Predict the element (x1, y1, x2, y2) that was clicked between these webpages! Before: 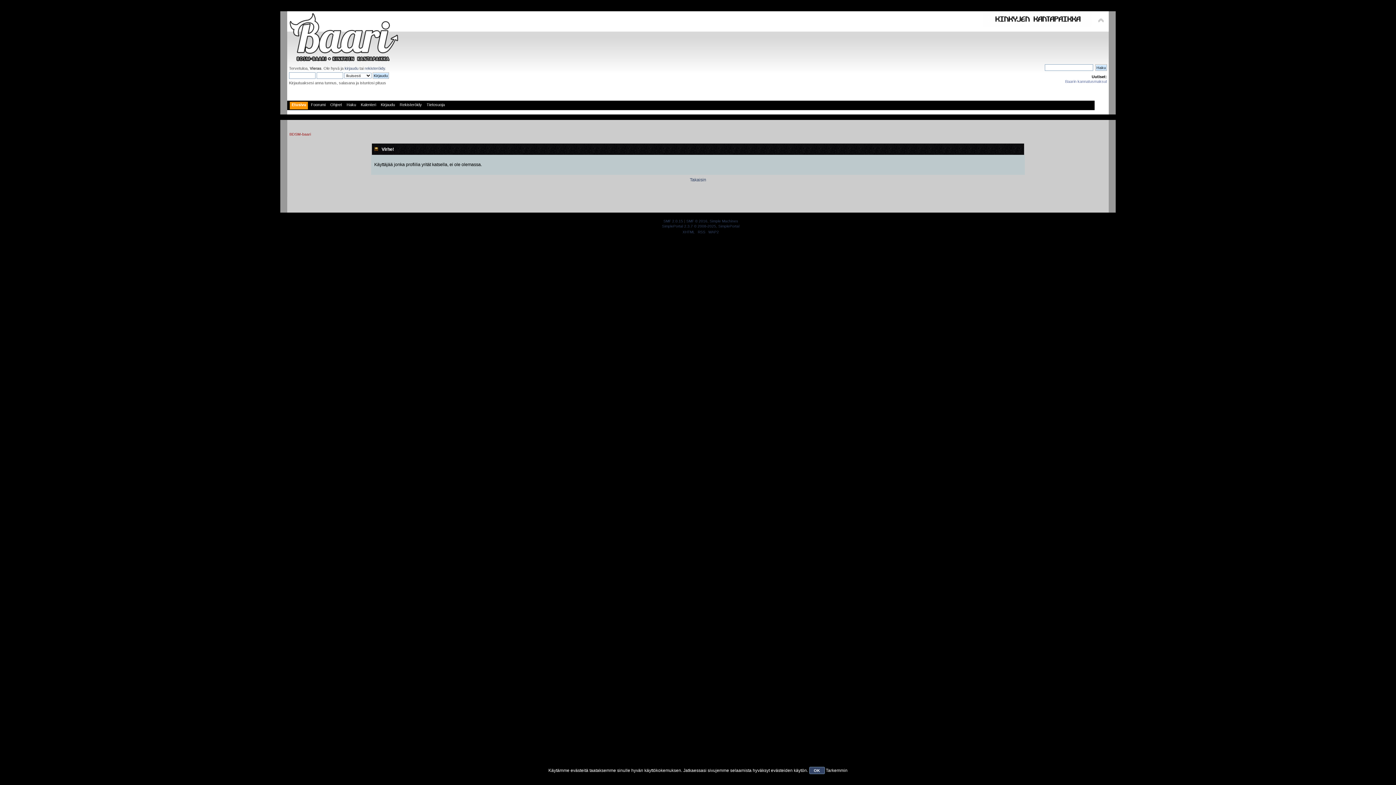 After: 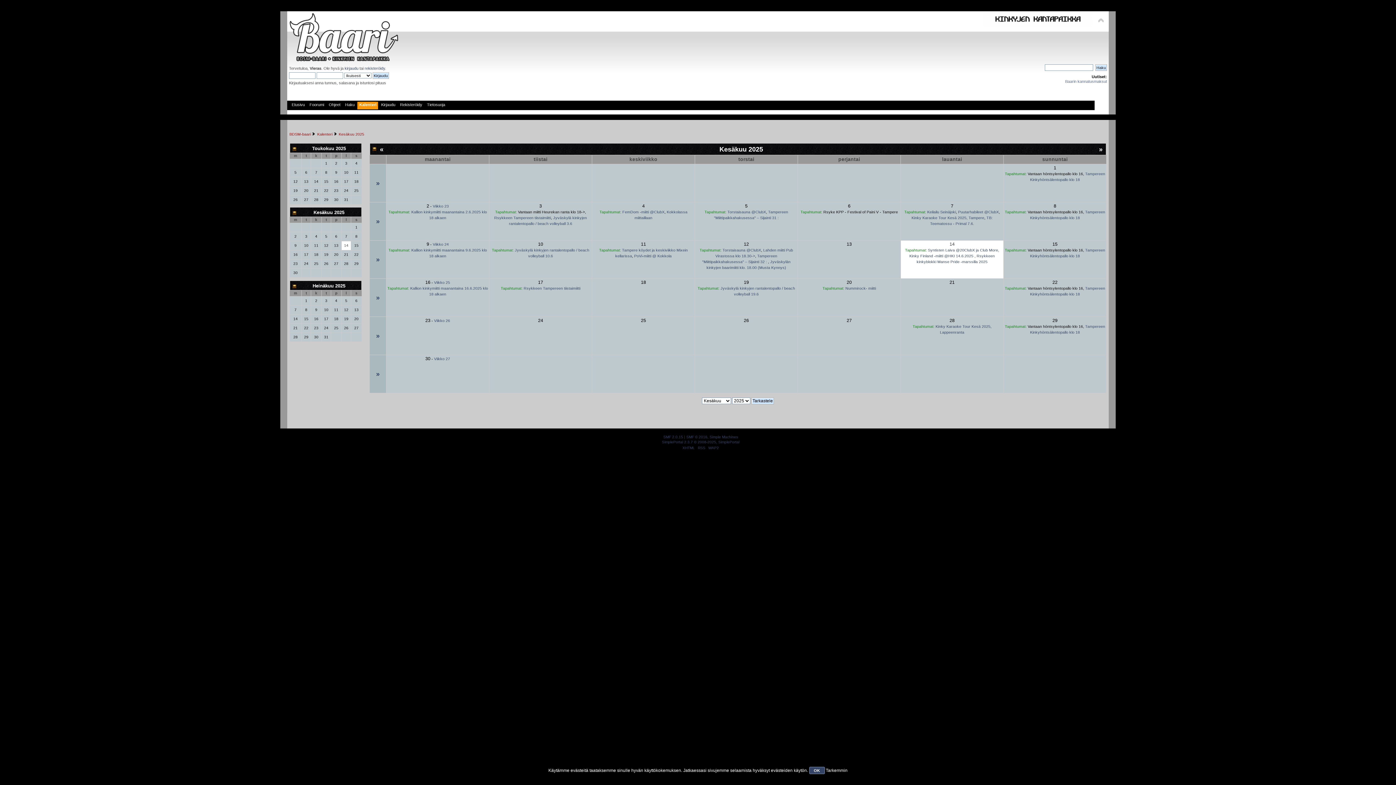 Action: label: Kalenteri bbox: (360, 101, 377, 109)